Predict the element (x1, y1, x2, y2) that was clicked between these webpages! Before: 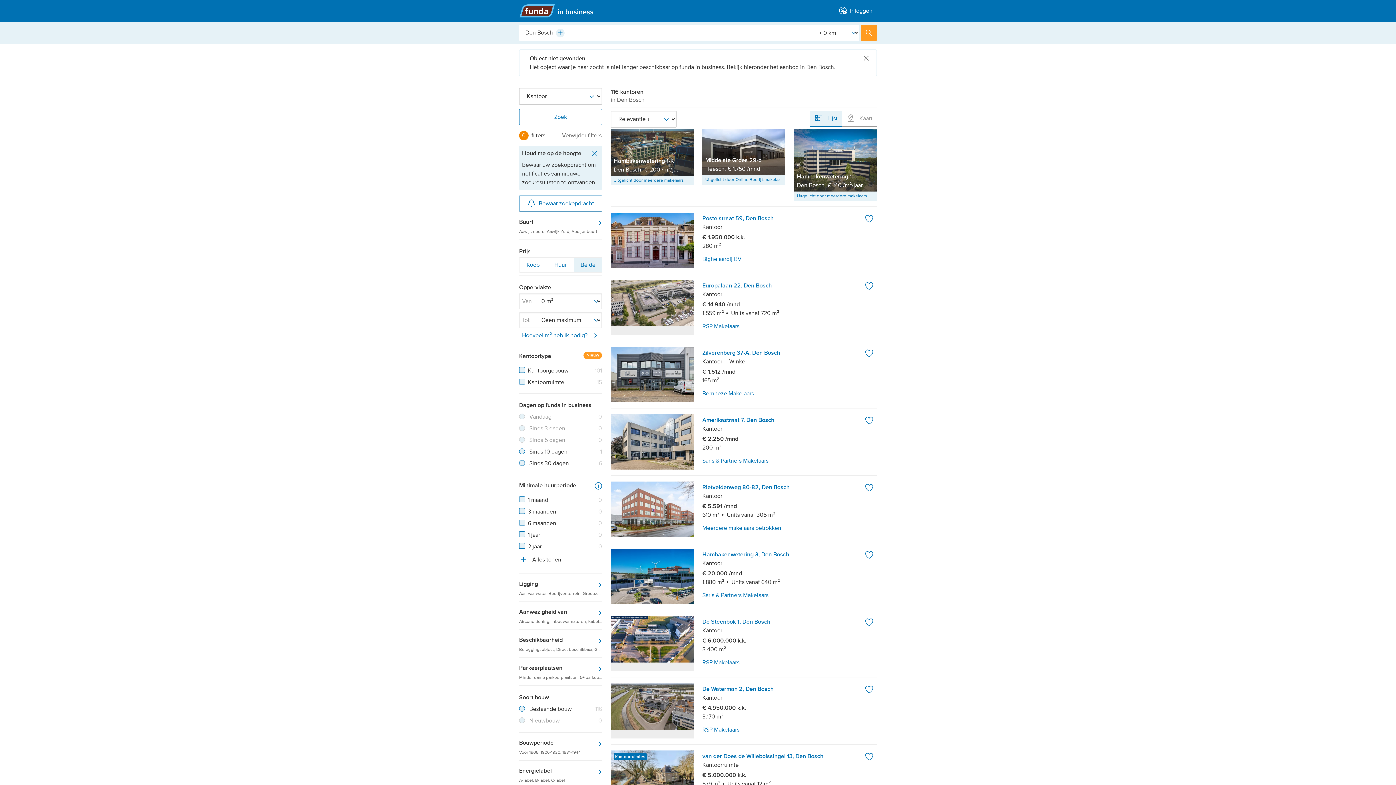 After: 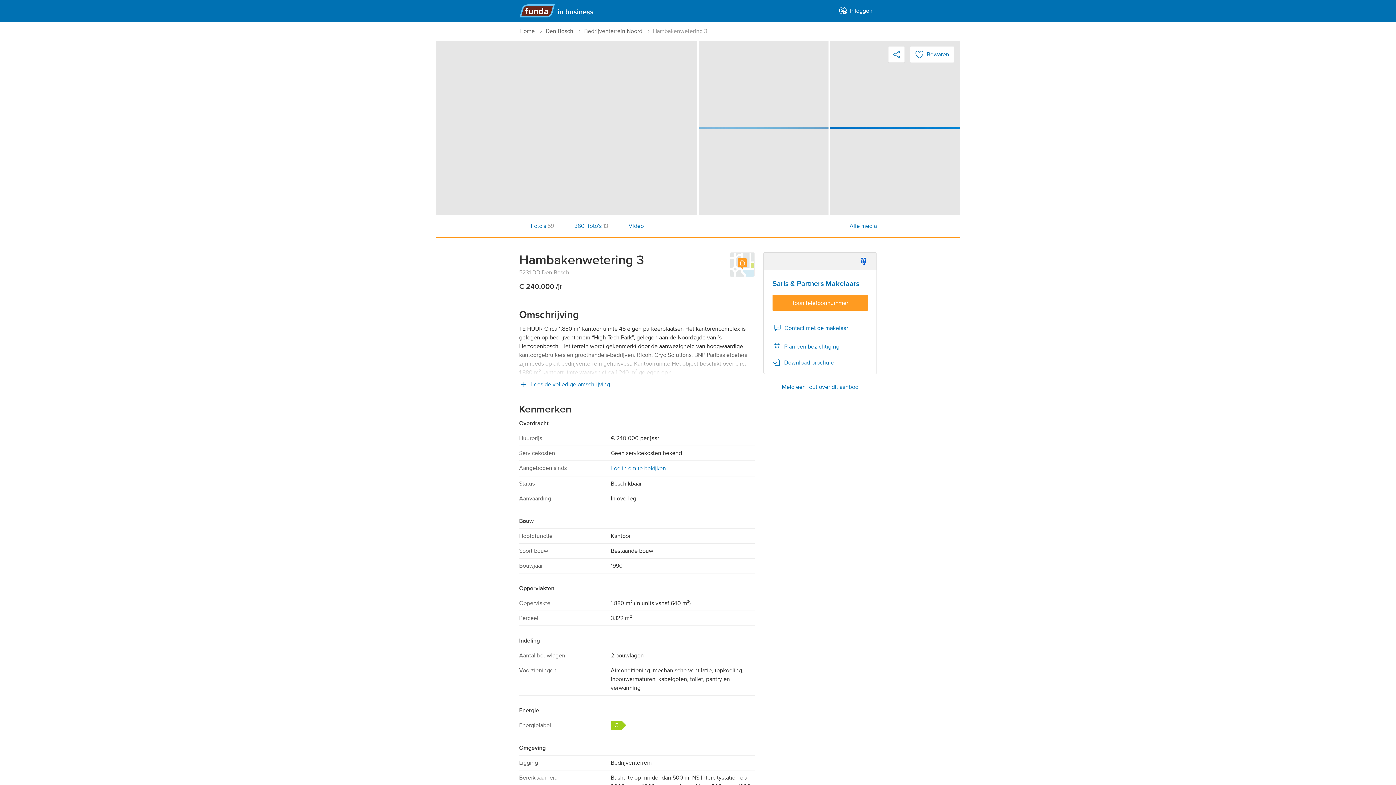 Action: bbox: (610, 549, 693, 604)